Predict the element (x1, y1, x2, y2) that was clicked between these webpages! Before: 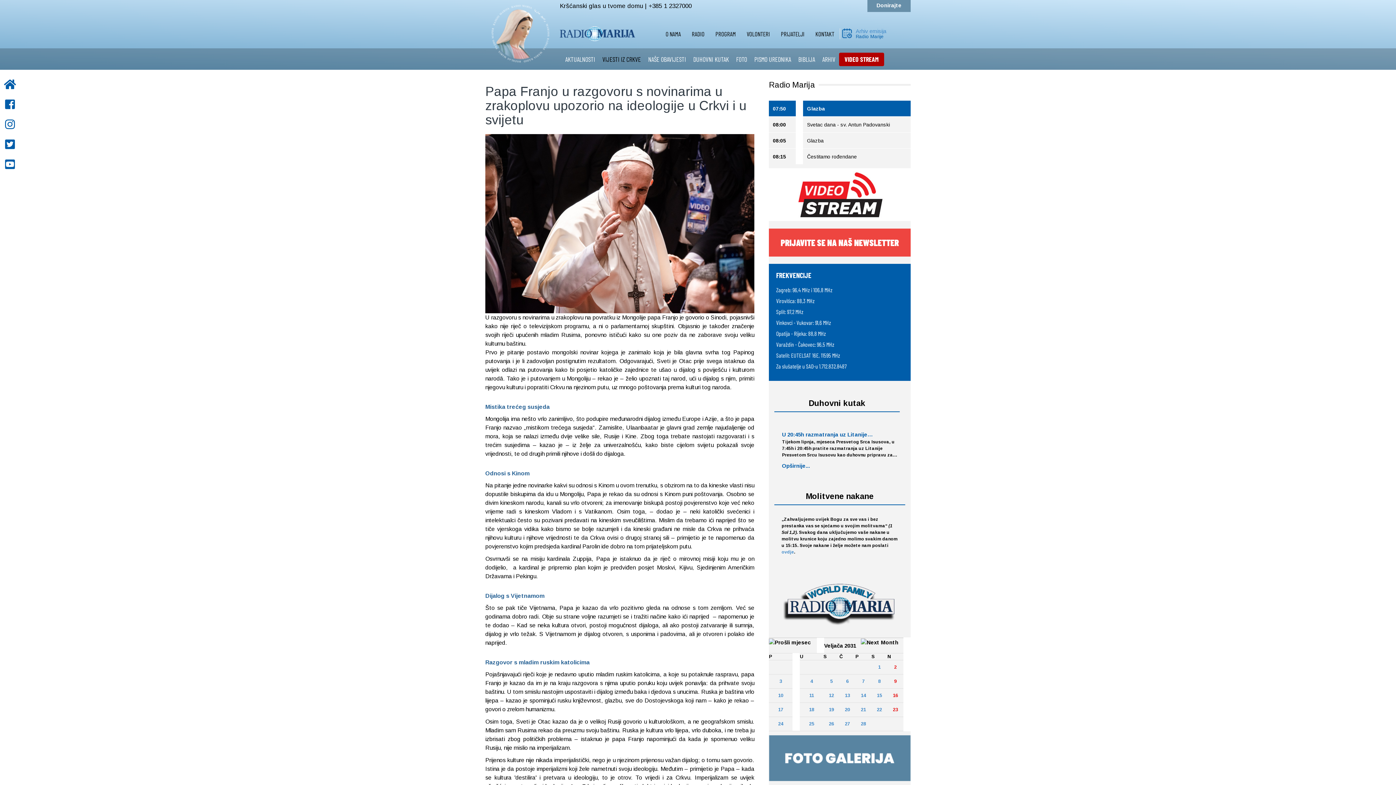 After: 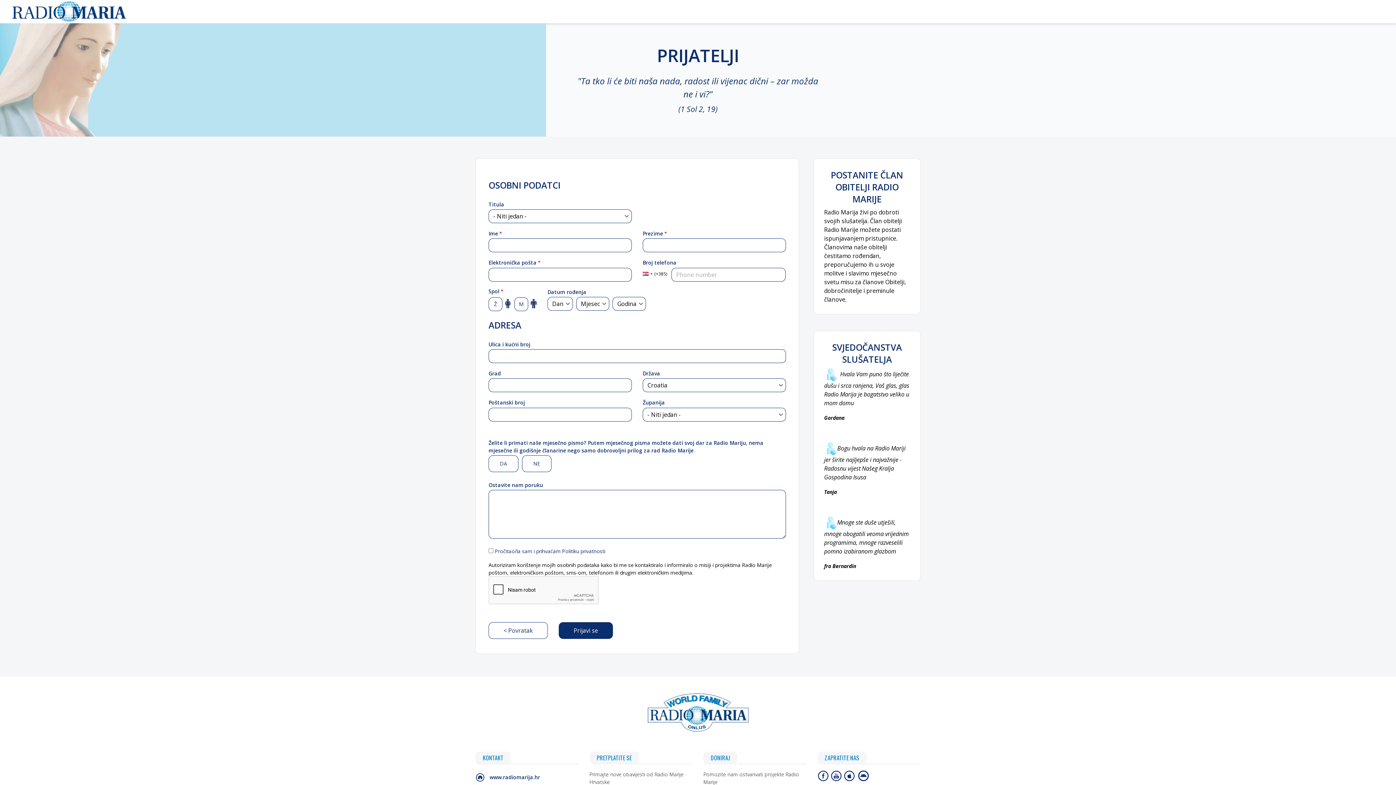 Action: label: PRIJATELJI bbox: (777, 26, 808, 41)